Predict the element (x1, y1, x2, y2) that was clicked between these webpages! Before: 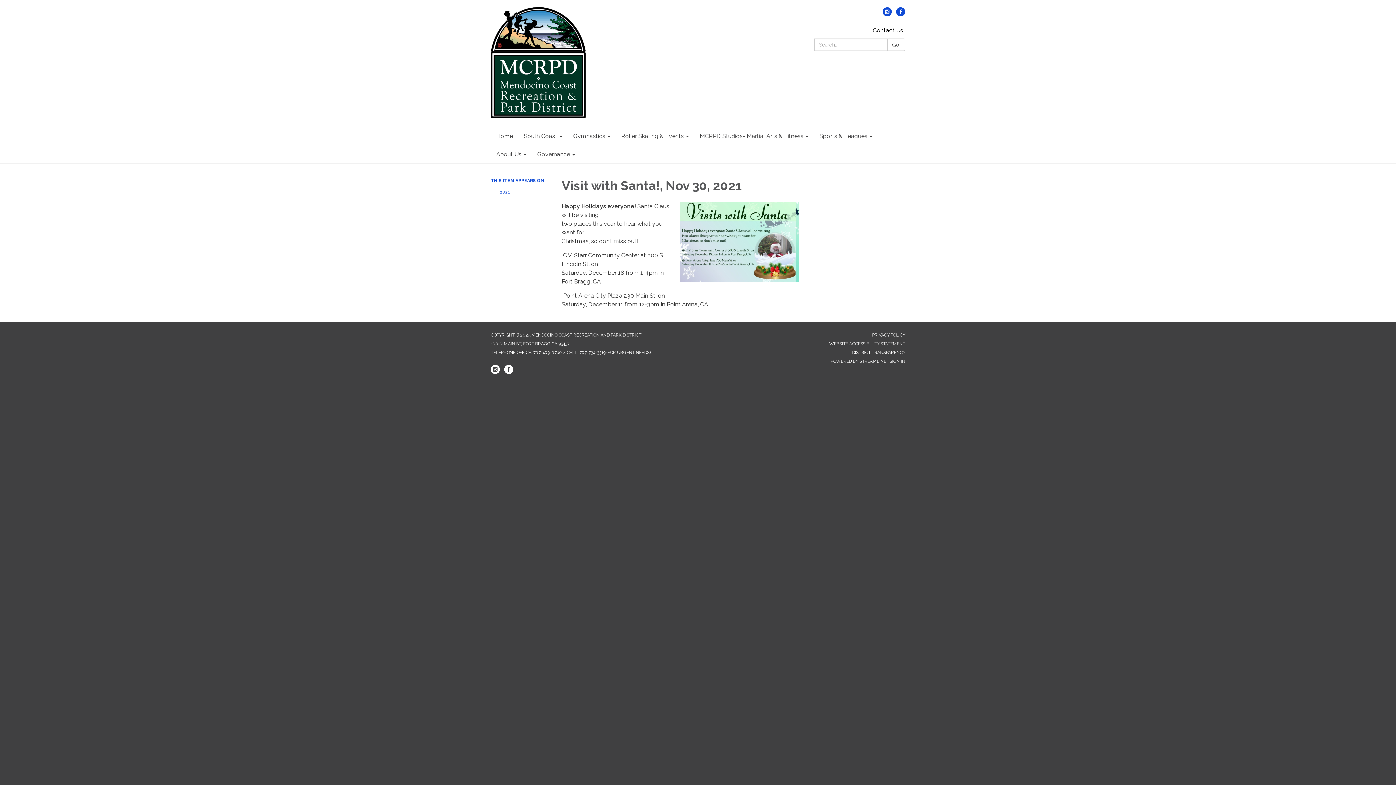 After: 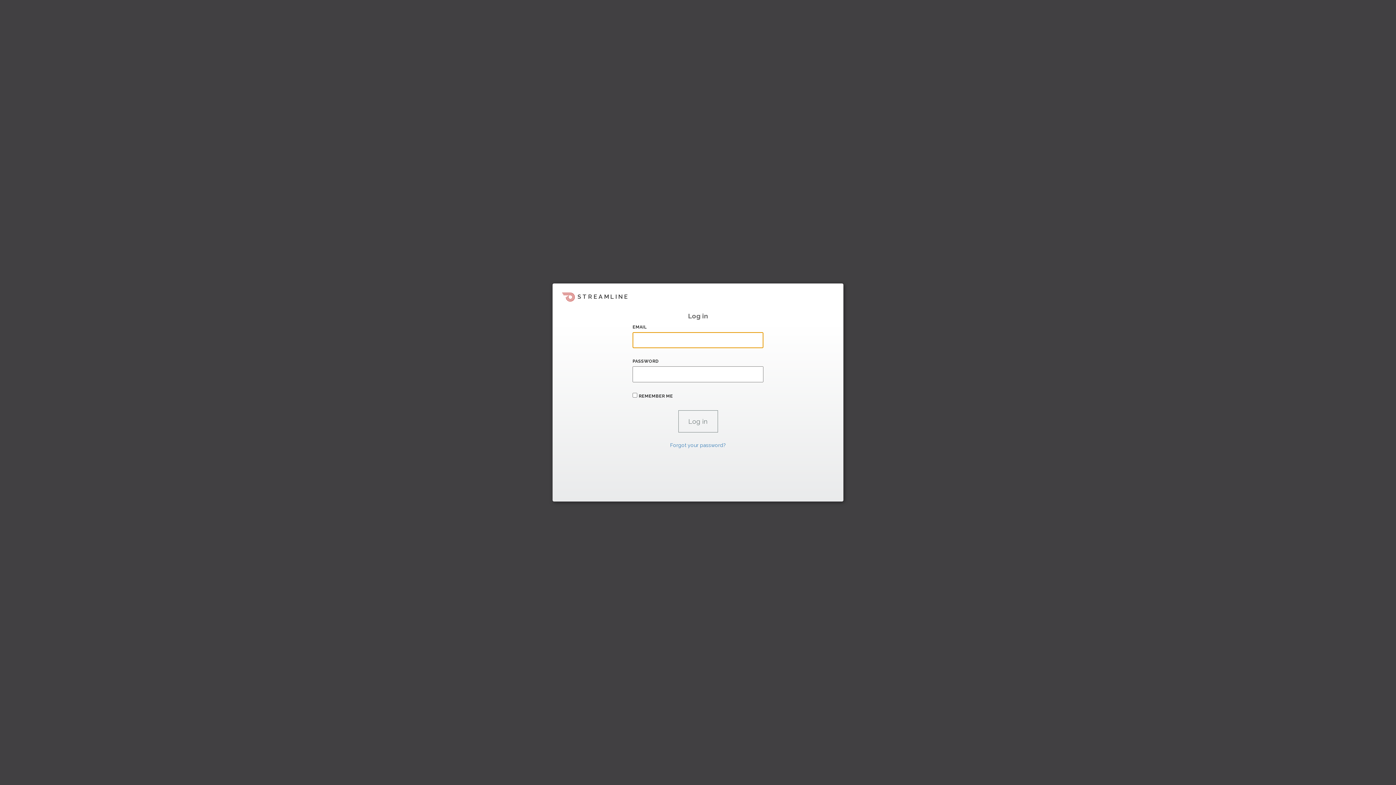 Action: label: SIGN IN bbox: (889, 358, 905, 364)